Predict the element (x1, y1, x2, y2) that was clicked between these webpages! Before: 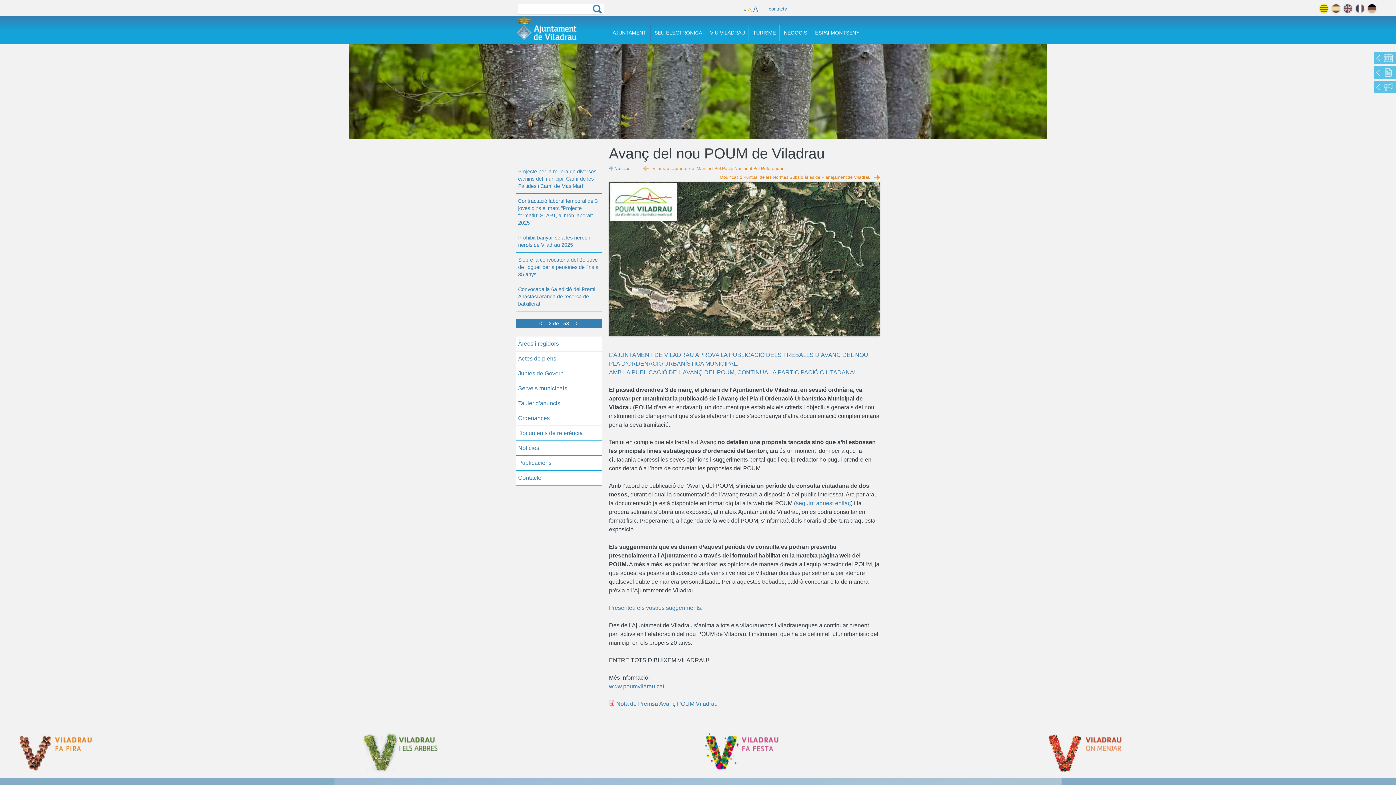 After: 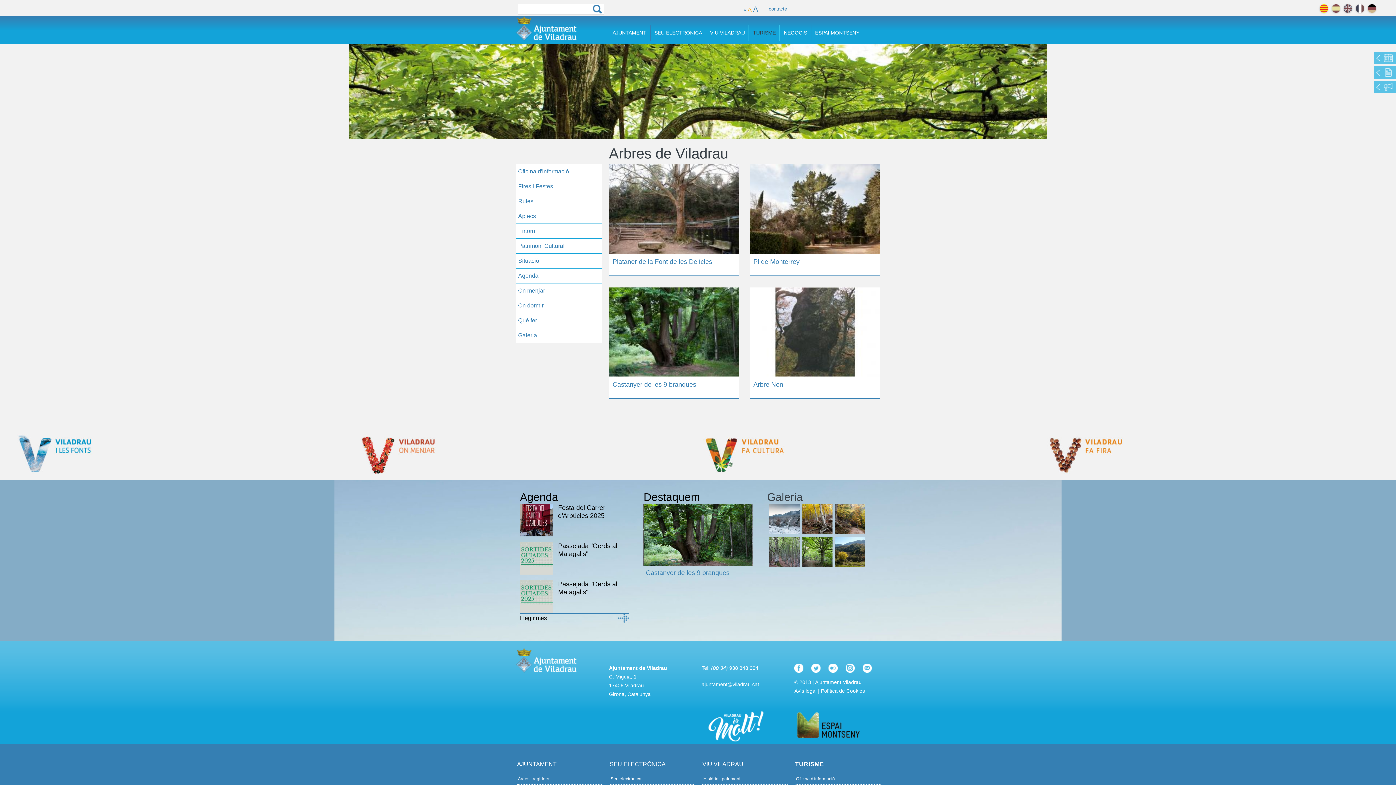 Action: bbox: (360, 767, 442, 773)